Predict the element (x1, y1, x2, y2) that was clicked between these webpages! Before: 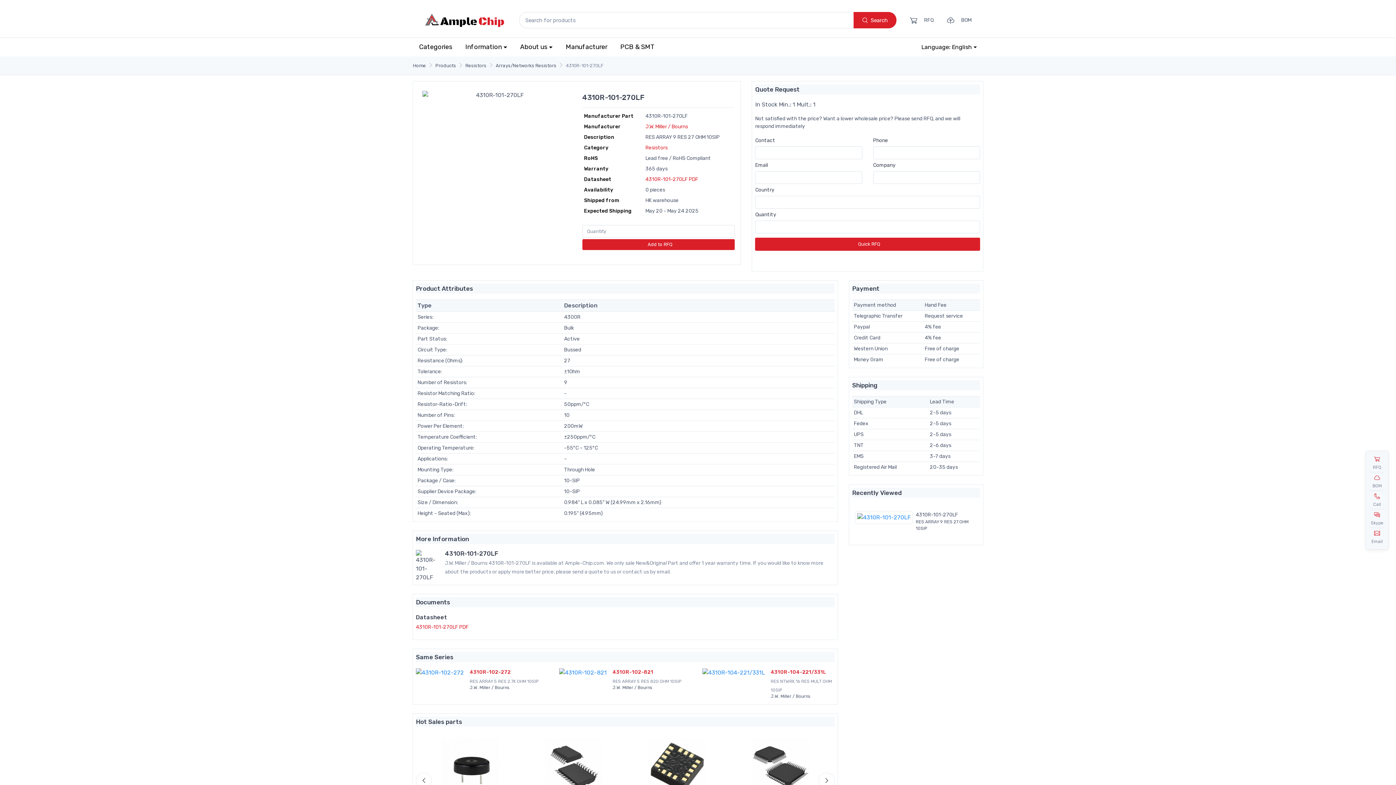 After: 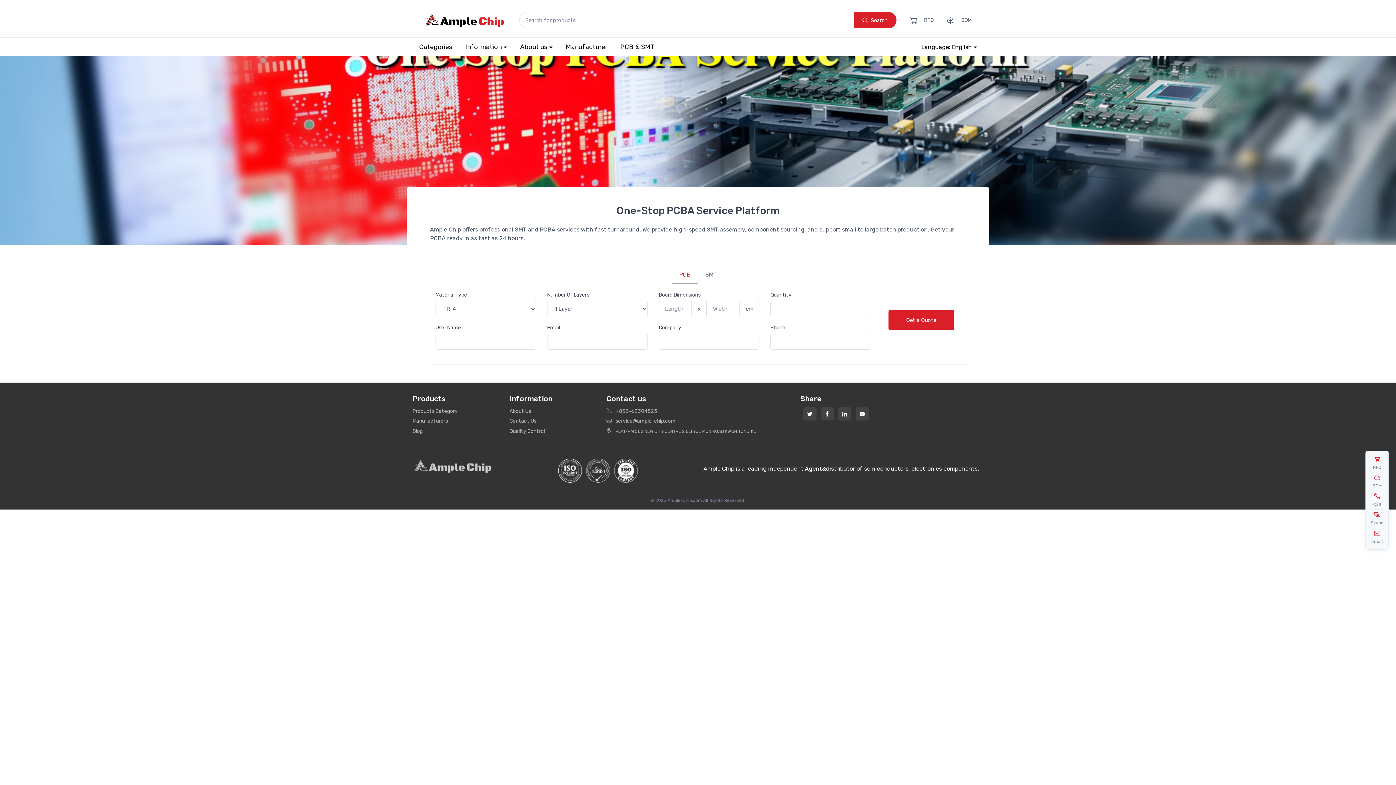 Action: bbox: (613, 37, 661, 56) label: PCB & SMT